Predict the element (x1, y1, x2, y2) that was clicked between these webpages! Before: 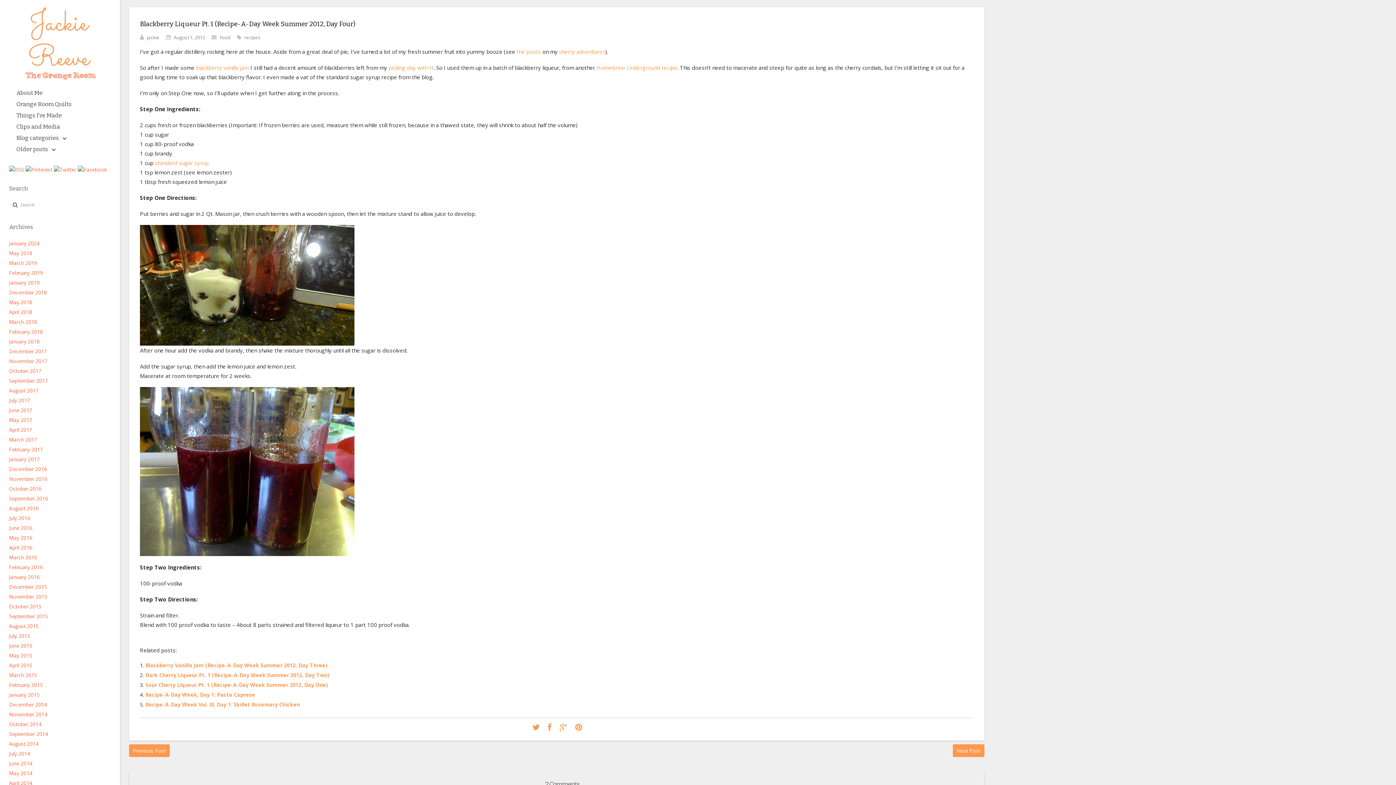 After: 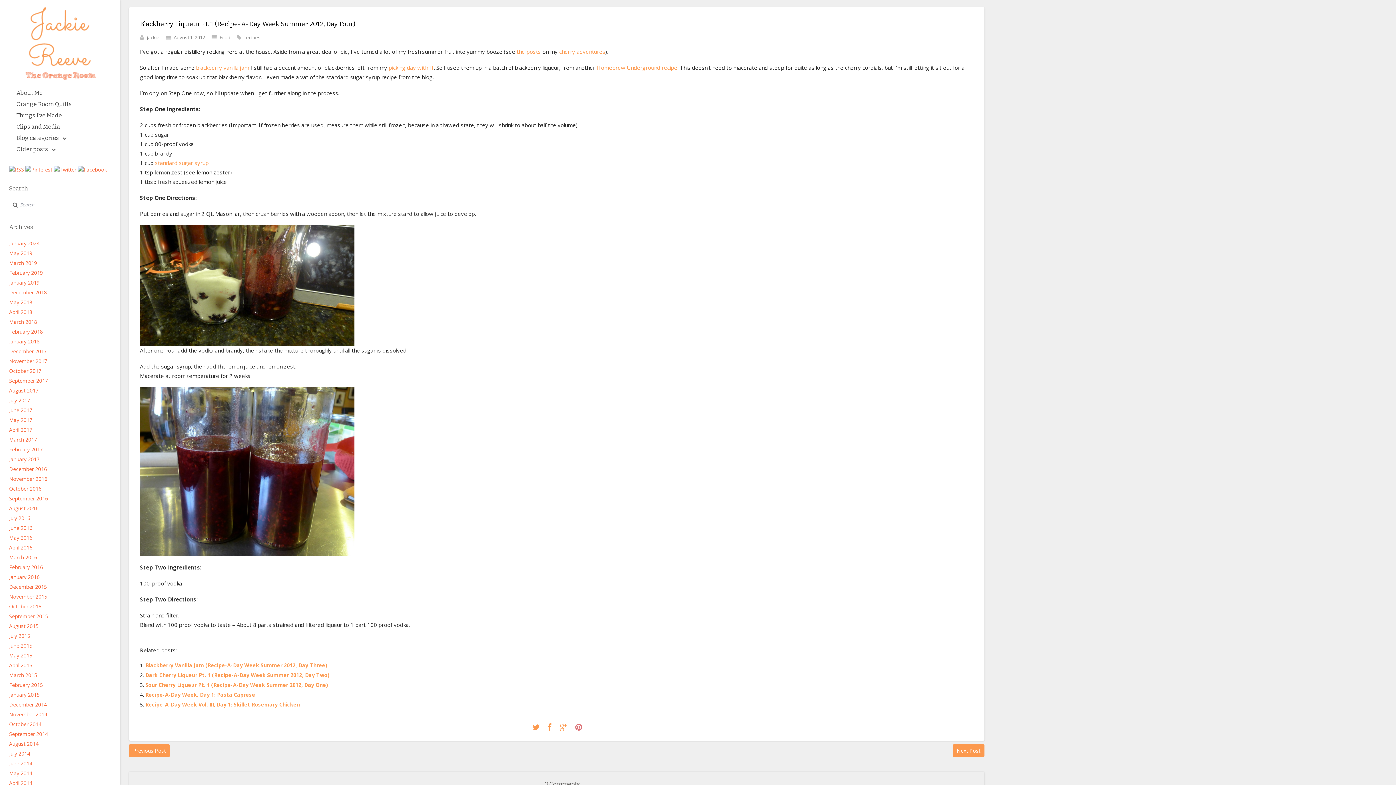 Action: bbox: (572, 724, 585, 732)